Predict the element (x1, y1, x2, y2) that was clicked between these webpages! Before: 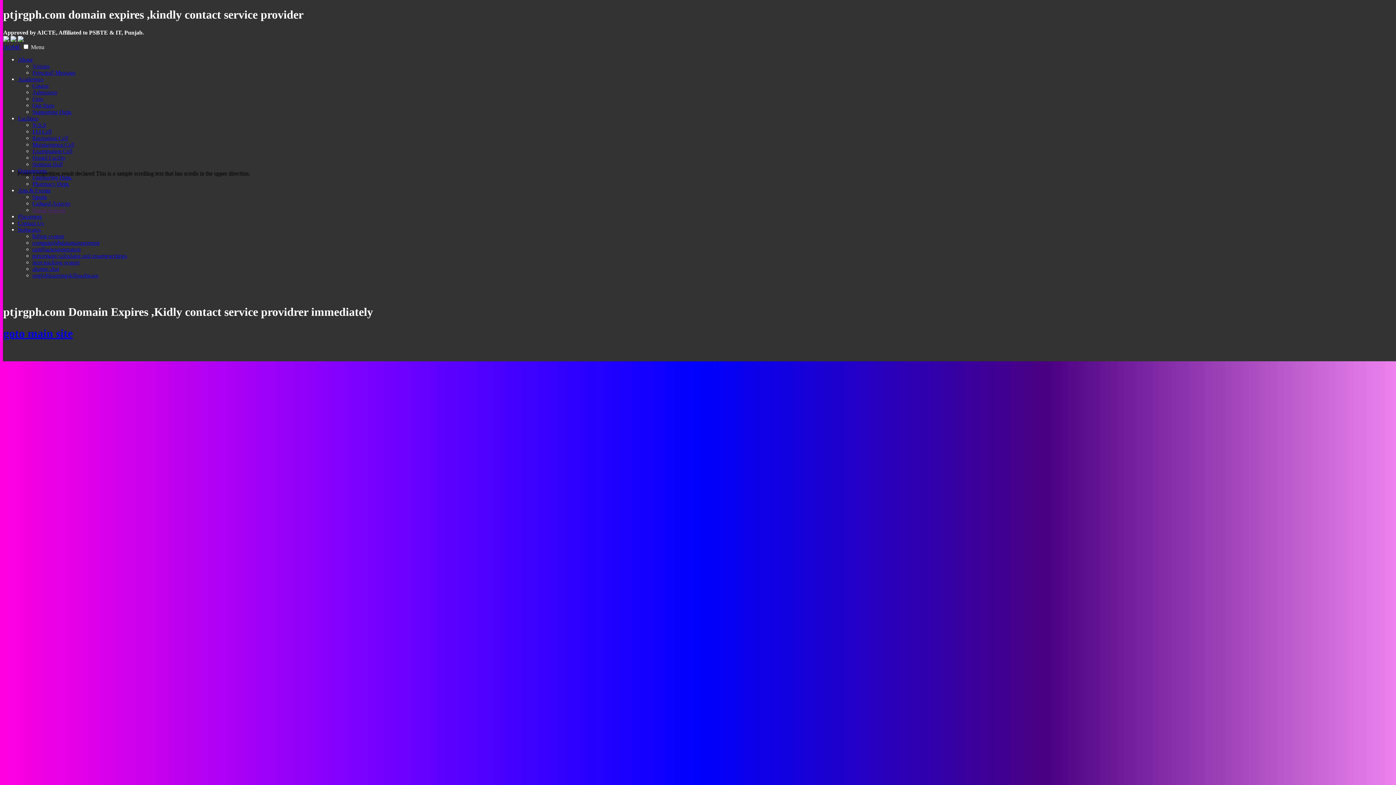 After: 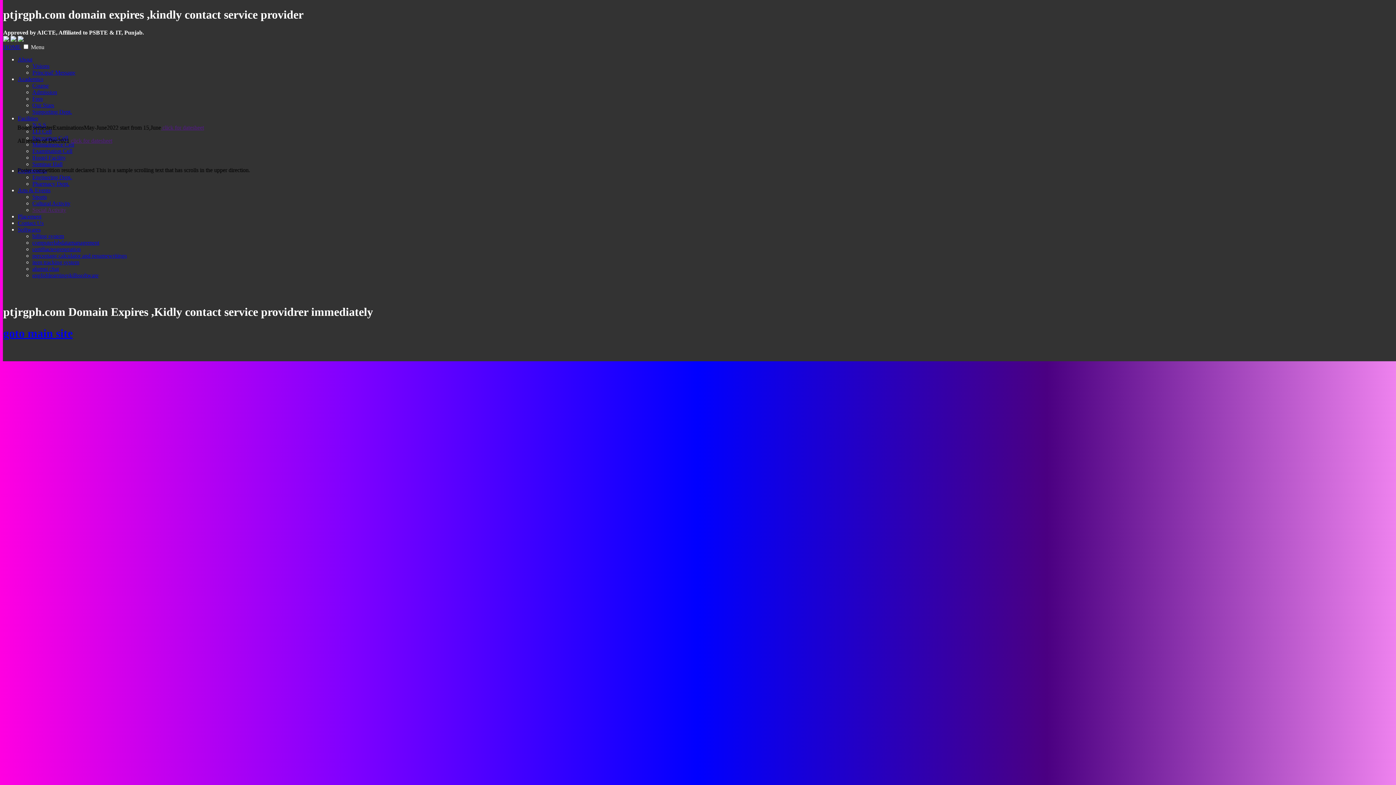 Action: label: Softwares bbox: (17, 226, 40, 232)